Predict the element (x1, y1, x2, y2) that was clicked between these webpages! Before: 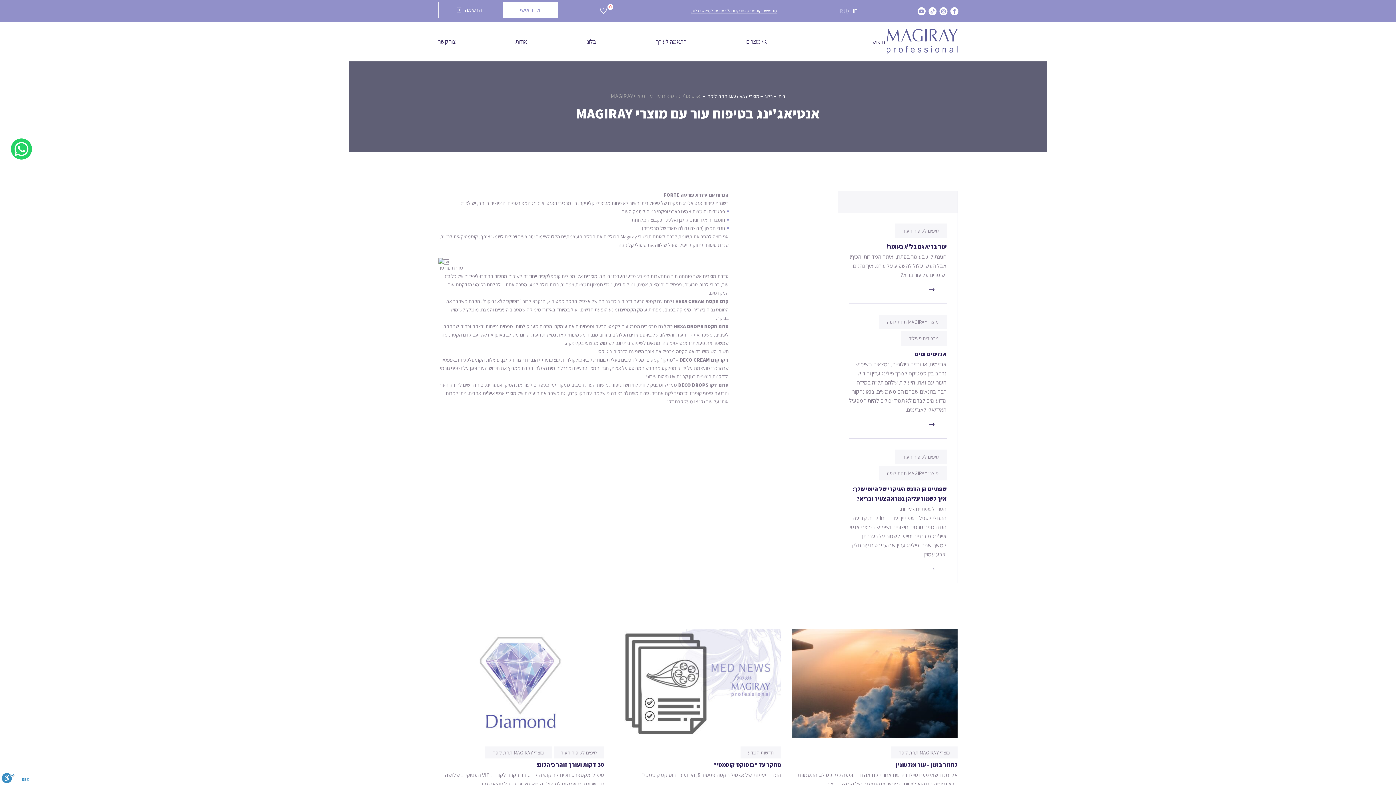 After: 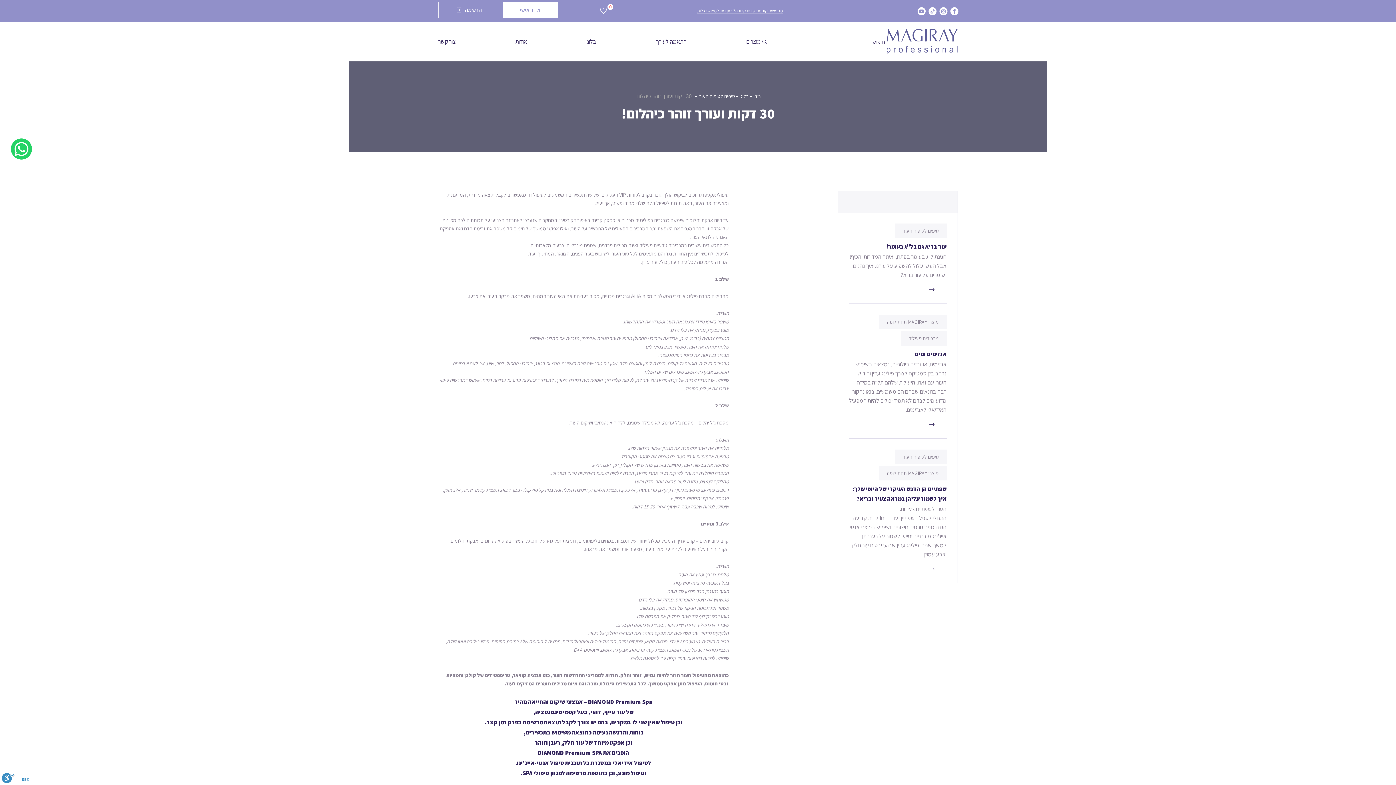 Action: bbox: (438, 629, 604, 738)